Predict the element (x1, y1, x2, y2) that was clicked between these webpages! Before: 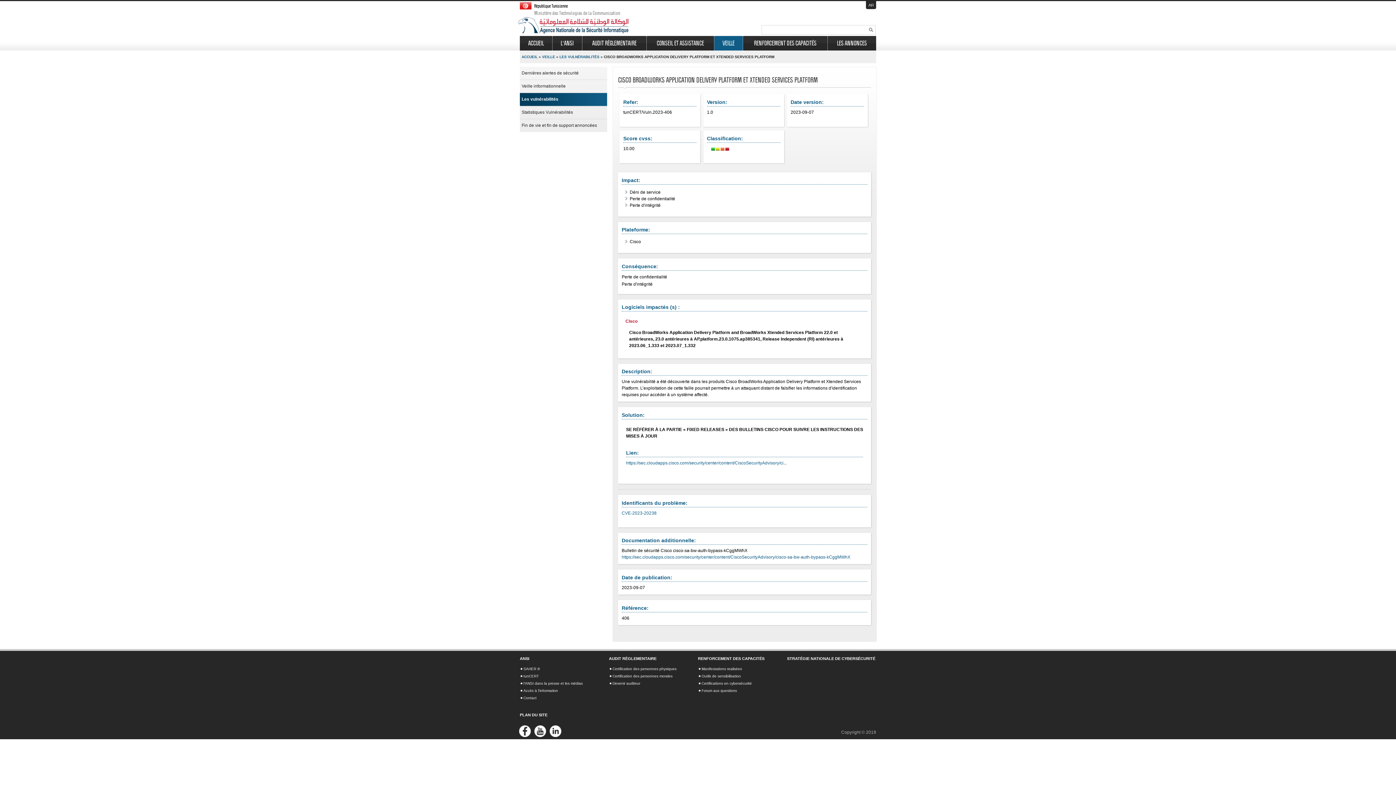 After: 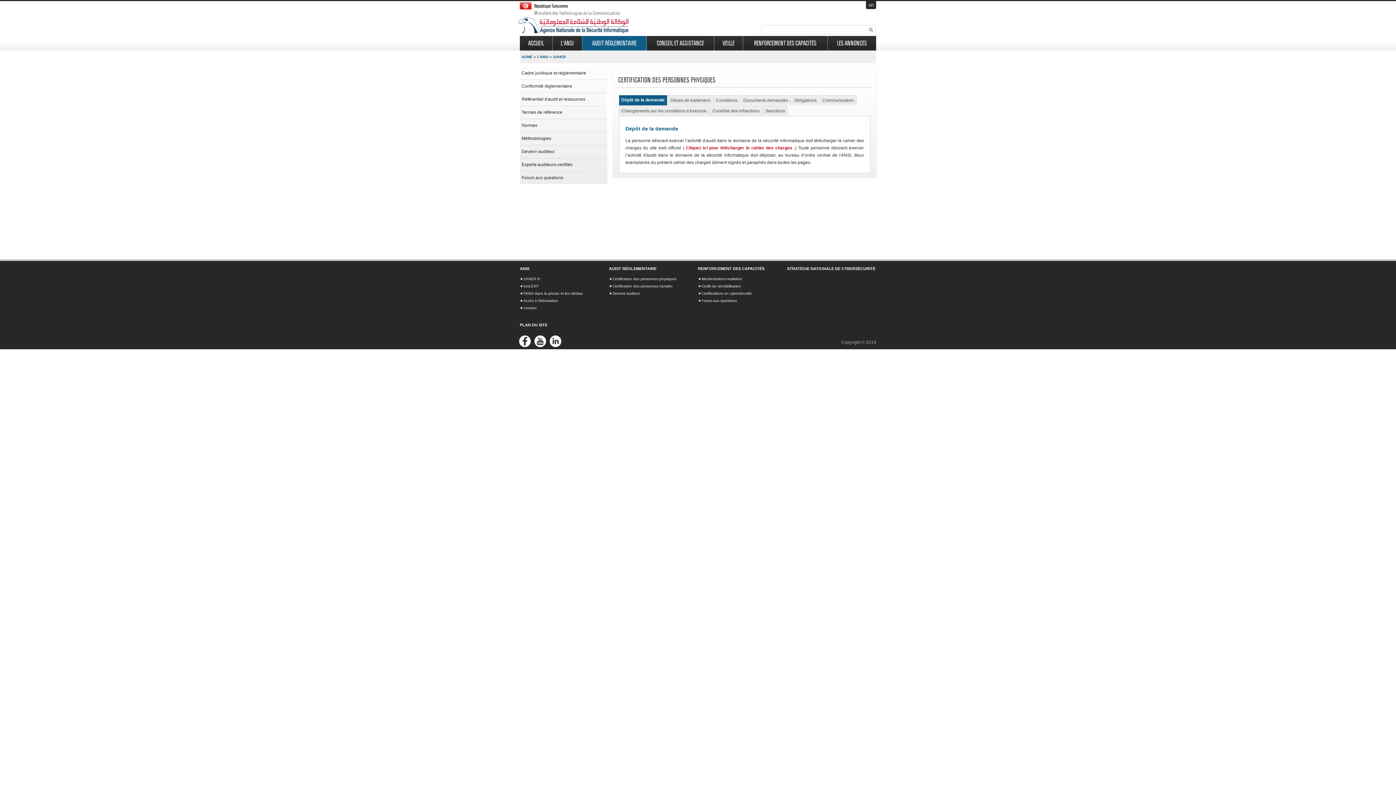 Action: label: Certification des personnes physiques bbox: (609, 666, 676, 671)